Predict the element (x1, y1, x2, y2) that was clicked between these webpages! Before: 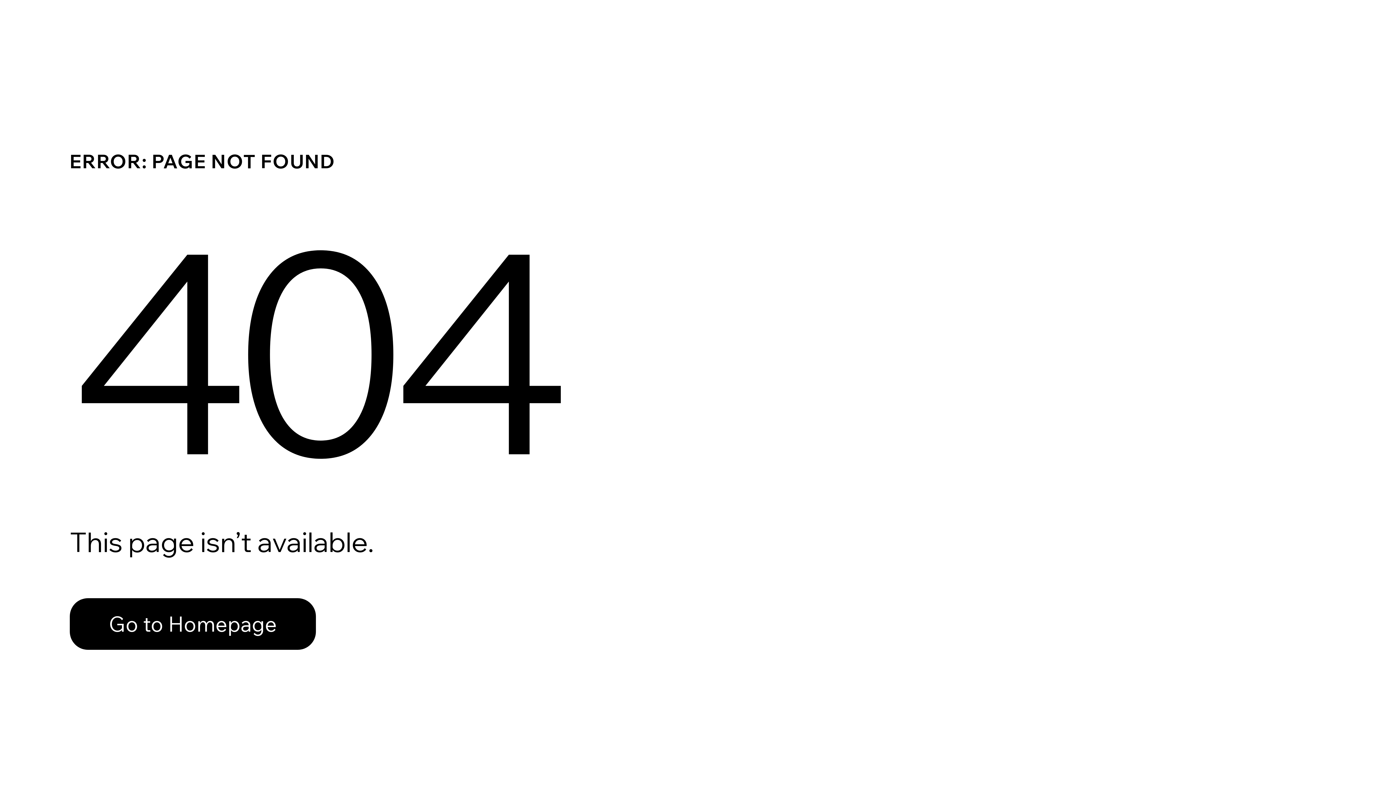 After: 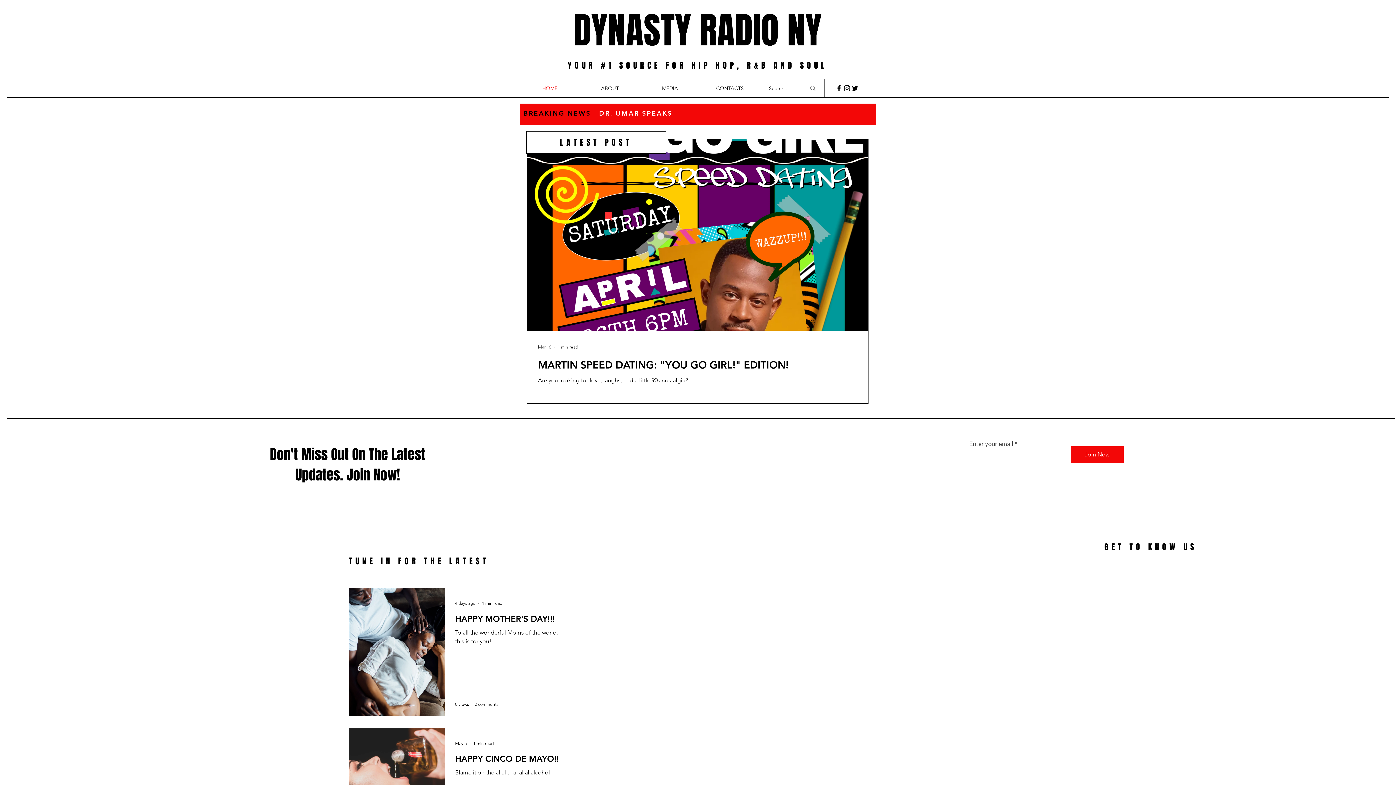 Action: label: Go to Homepage bbox: (69, 598, 316, 650)